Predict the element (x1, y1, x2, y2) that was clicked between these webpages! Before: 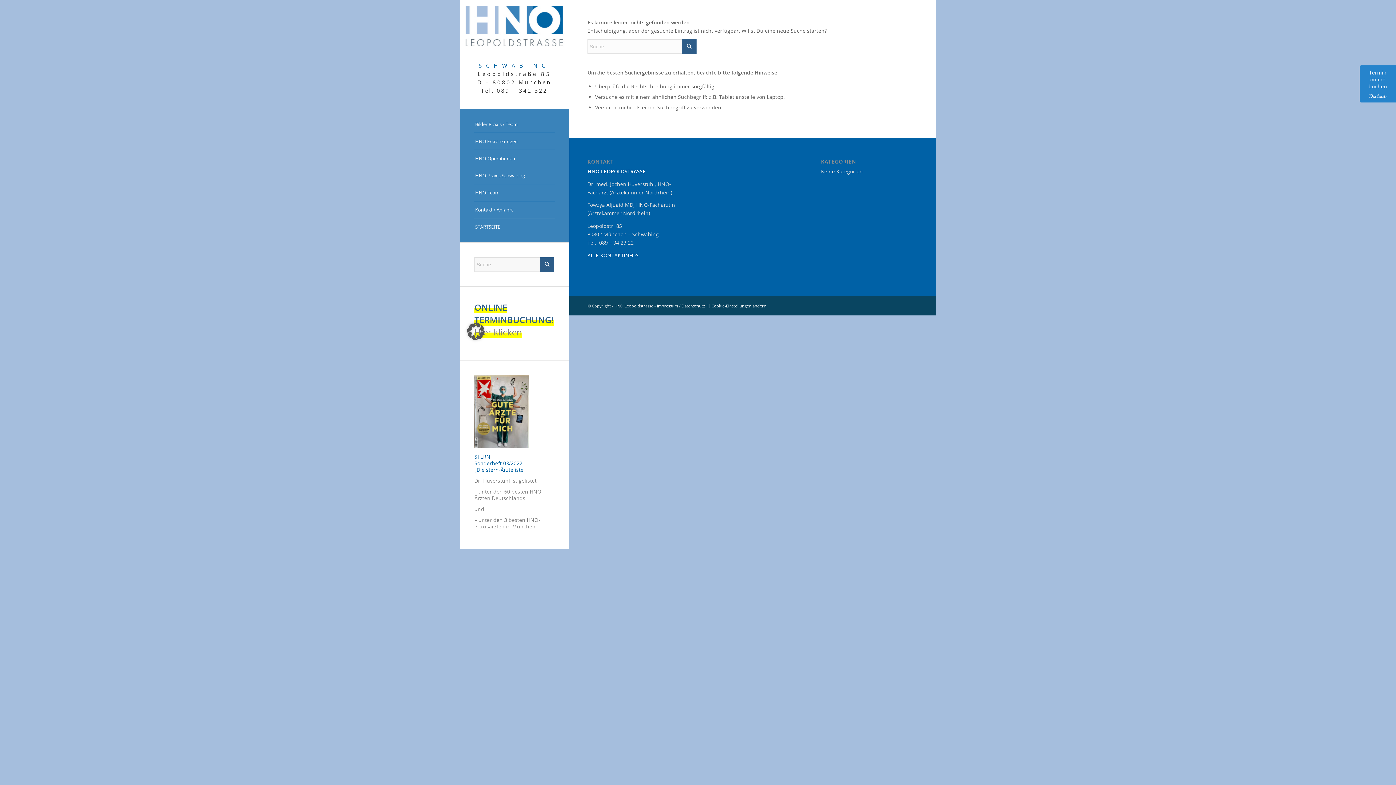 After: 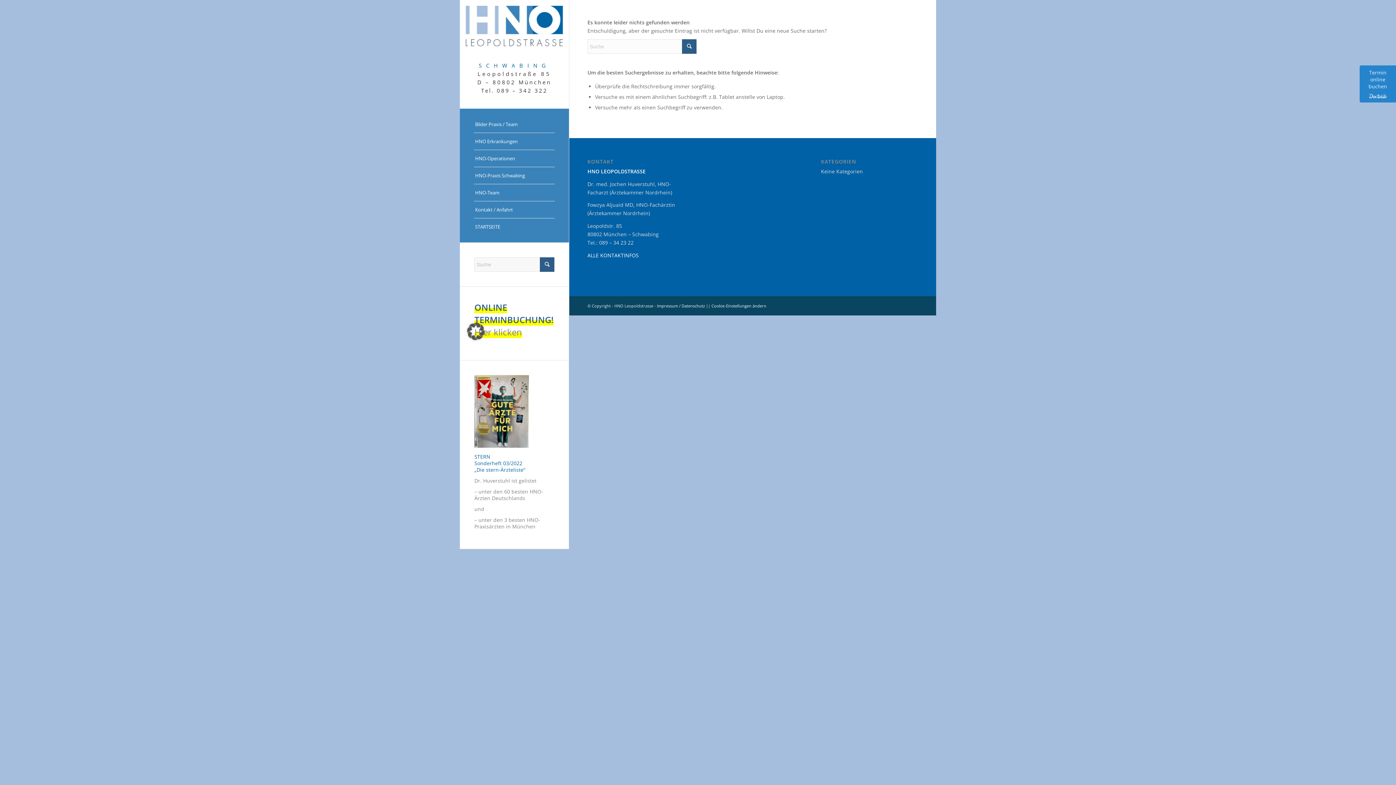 Action: bbox: (587, 239, 633, 246) label: Tel.: 089 – 34 23 22